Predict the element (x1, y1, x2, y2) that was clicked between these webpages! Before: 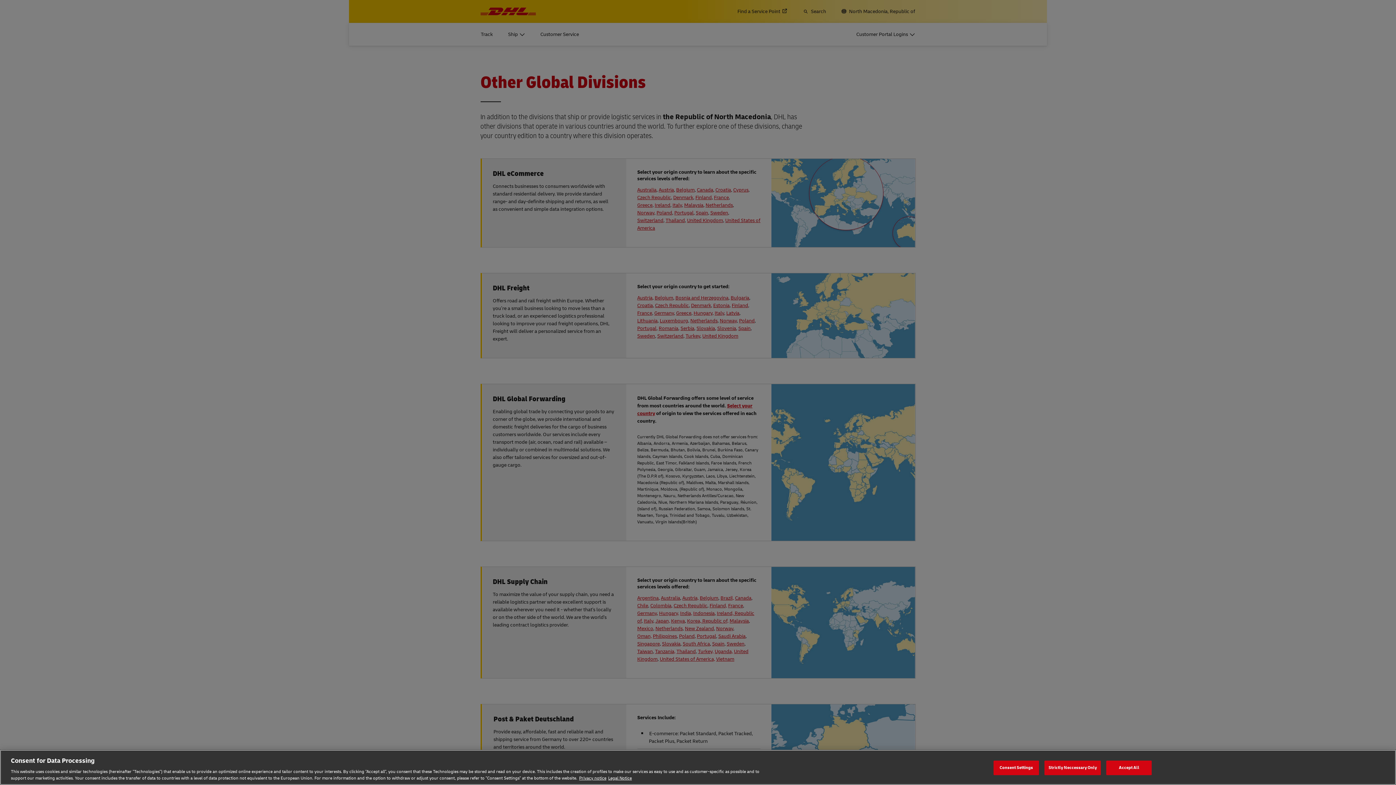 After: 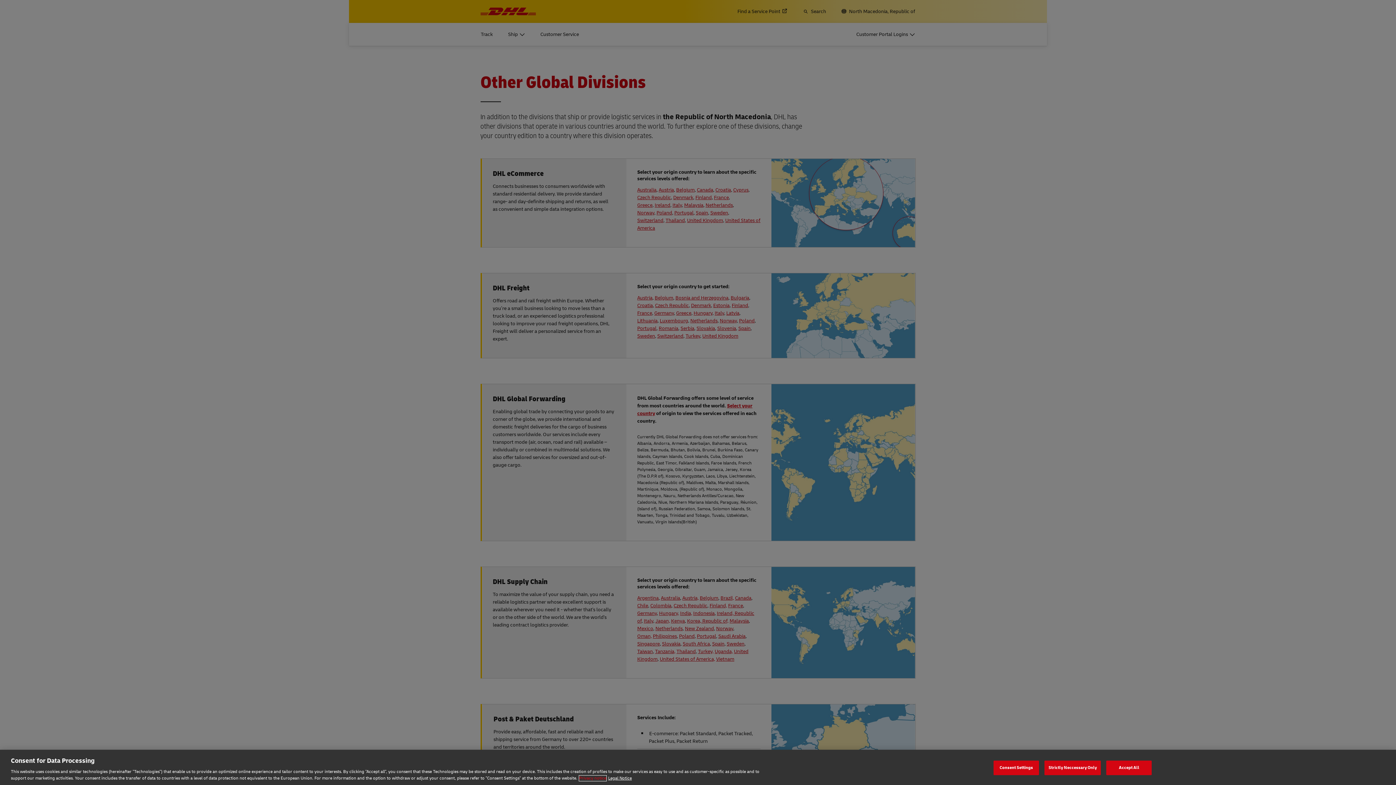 Action: label: Privacy notice, opens in a new tab bbox: (579, 775, 606, 781)